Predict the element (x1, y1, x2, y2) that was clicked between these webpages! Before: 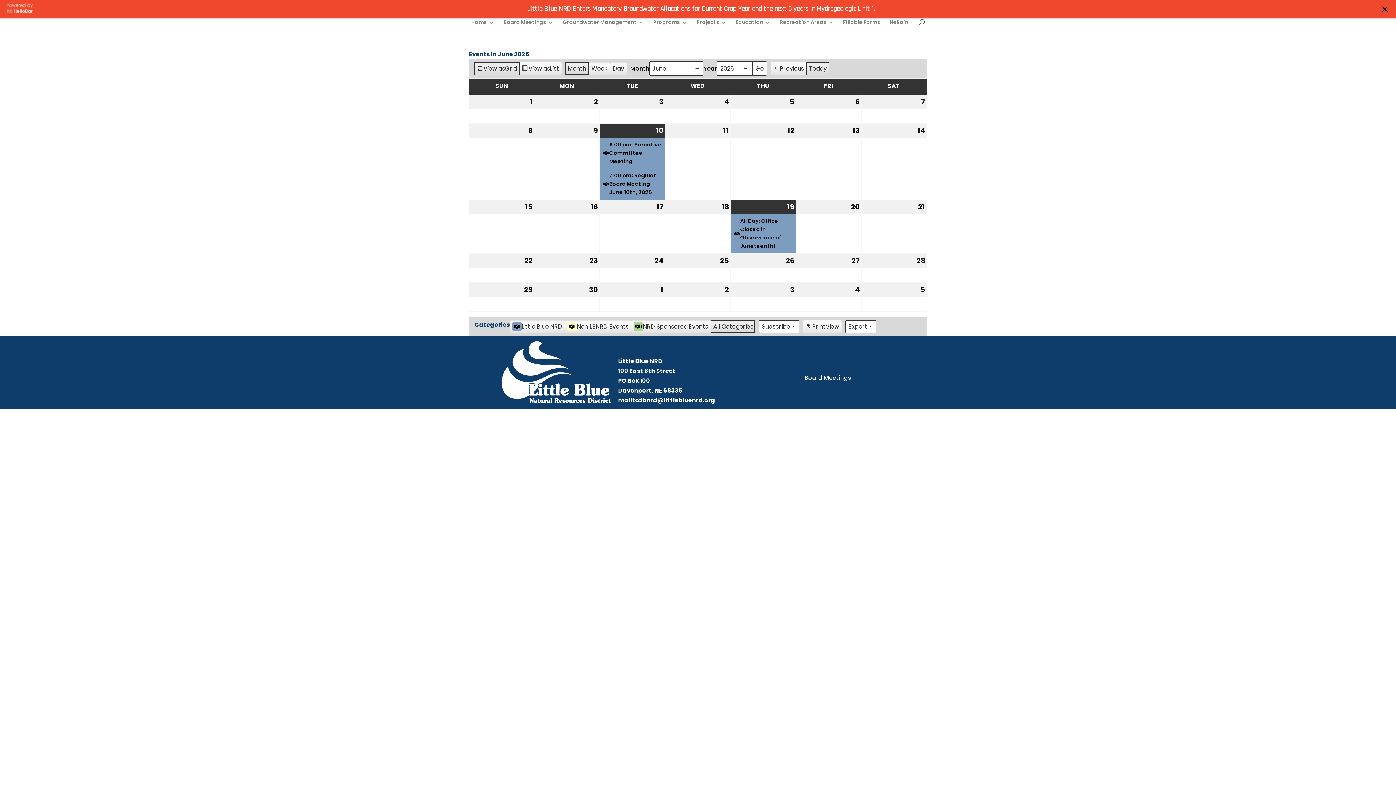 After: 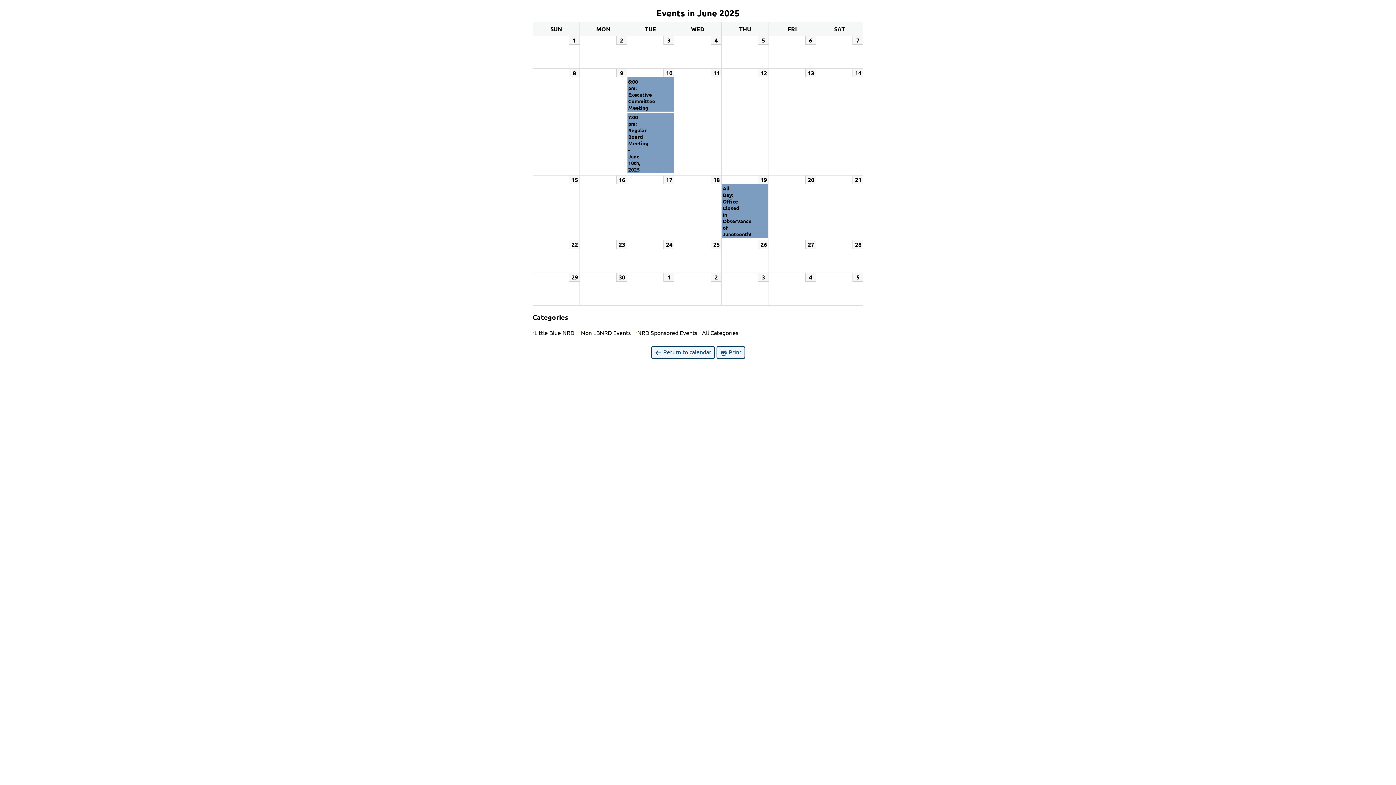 Action: bbox: (803, 320, 841, 333) label: Print
View